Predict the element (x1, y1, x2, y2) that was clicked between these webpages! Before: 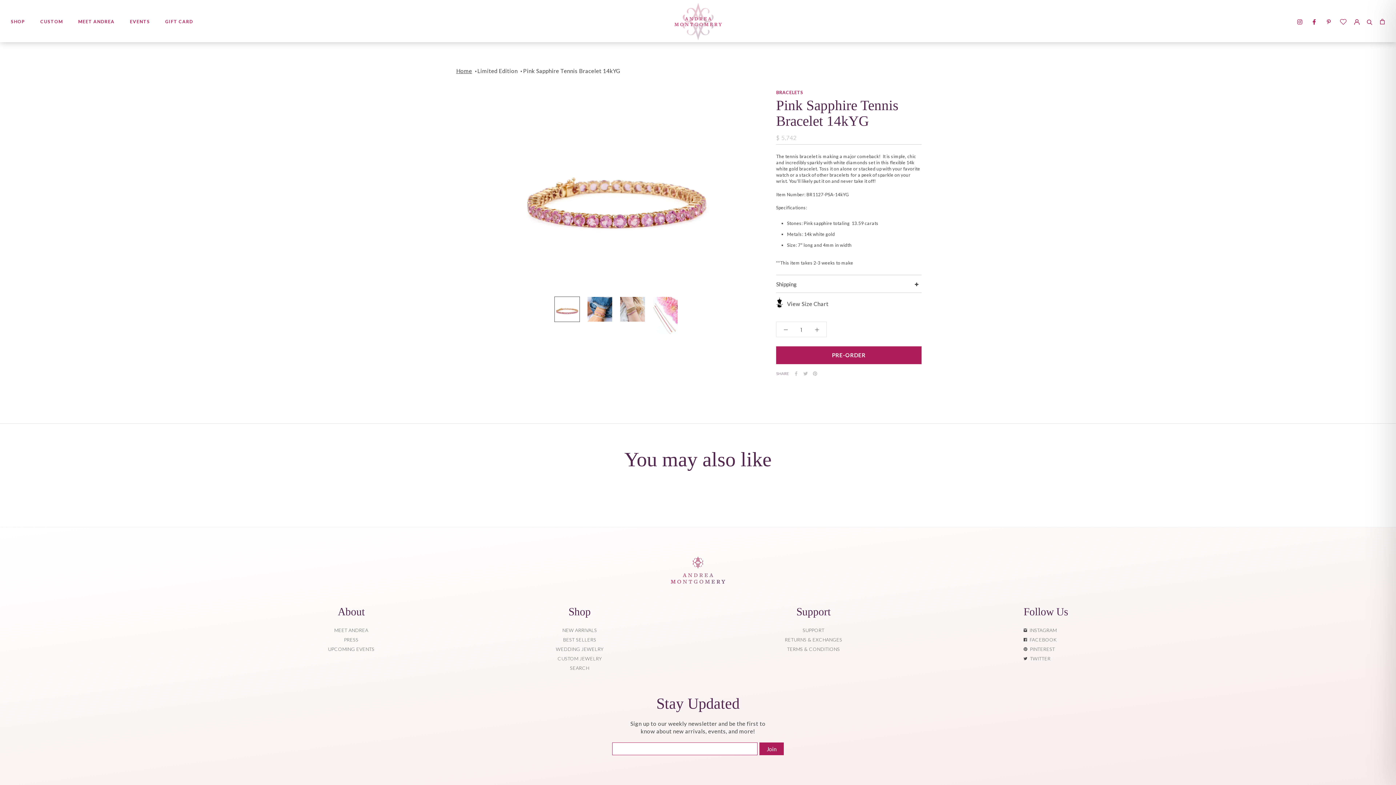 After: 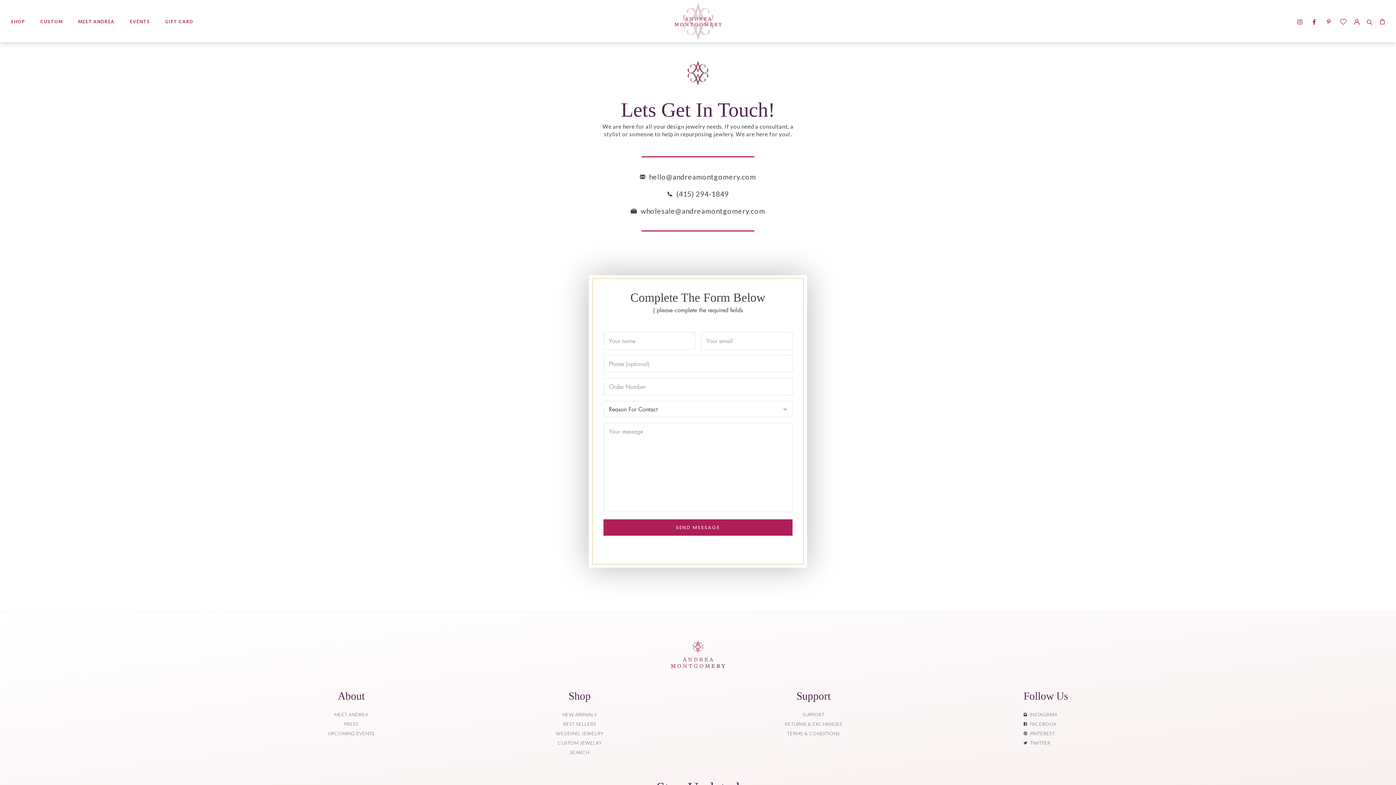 Action: bbox: (785, 625, 842, 635) label: SUPPORT